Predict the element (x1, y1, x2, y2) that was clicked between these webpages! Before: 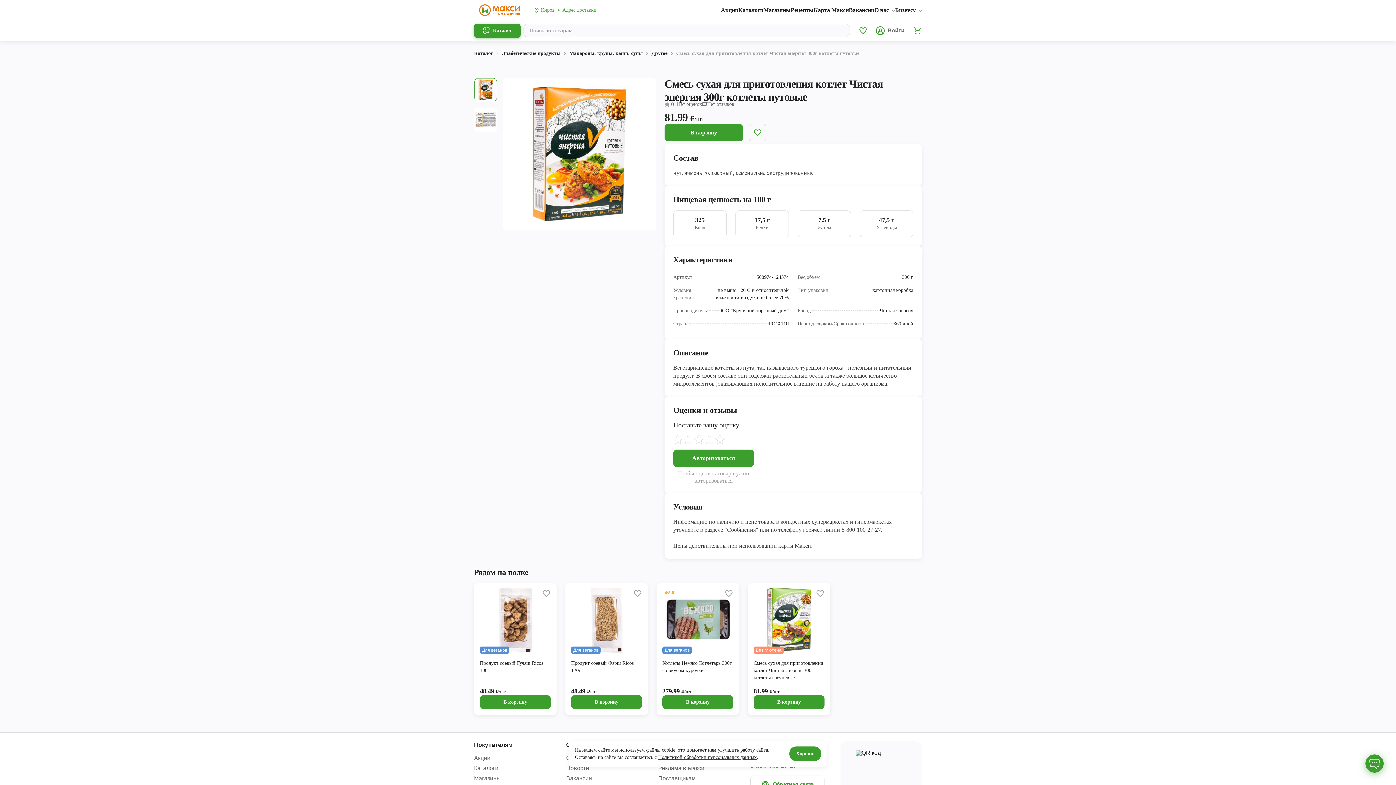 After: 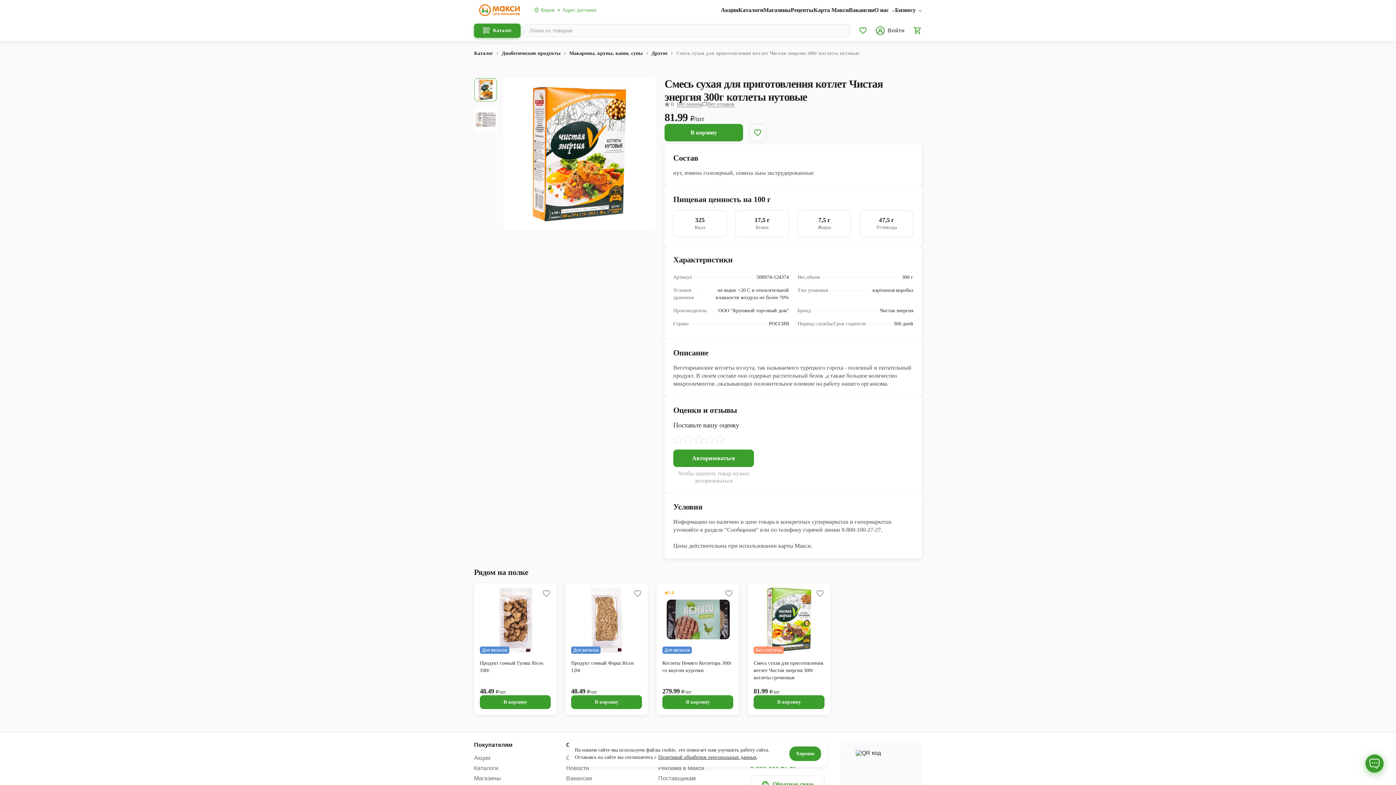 Action: label: Политикой обработки персональных данных bbox: (658, 754, 756, 760)